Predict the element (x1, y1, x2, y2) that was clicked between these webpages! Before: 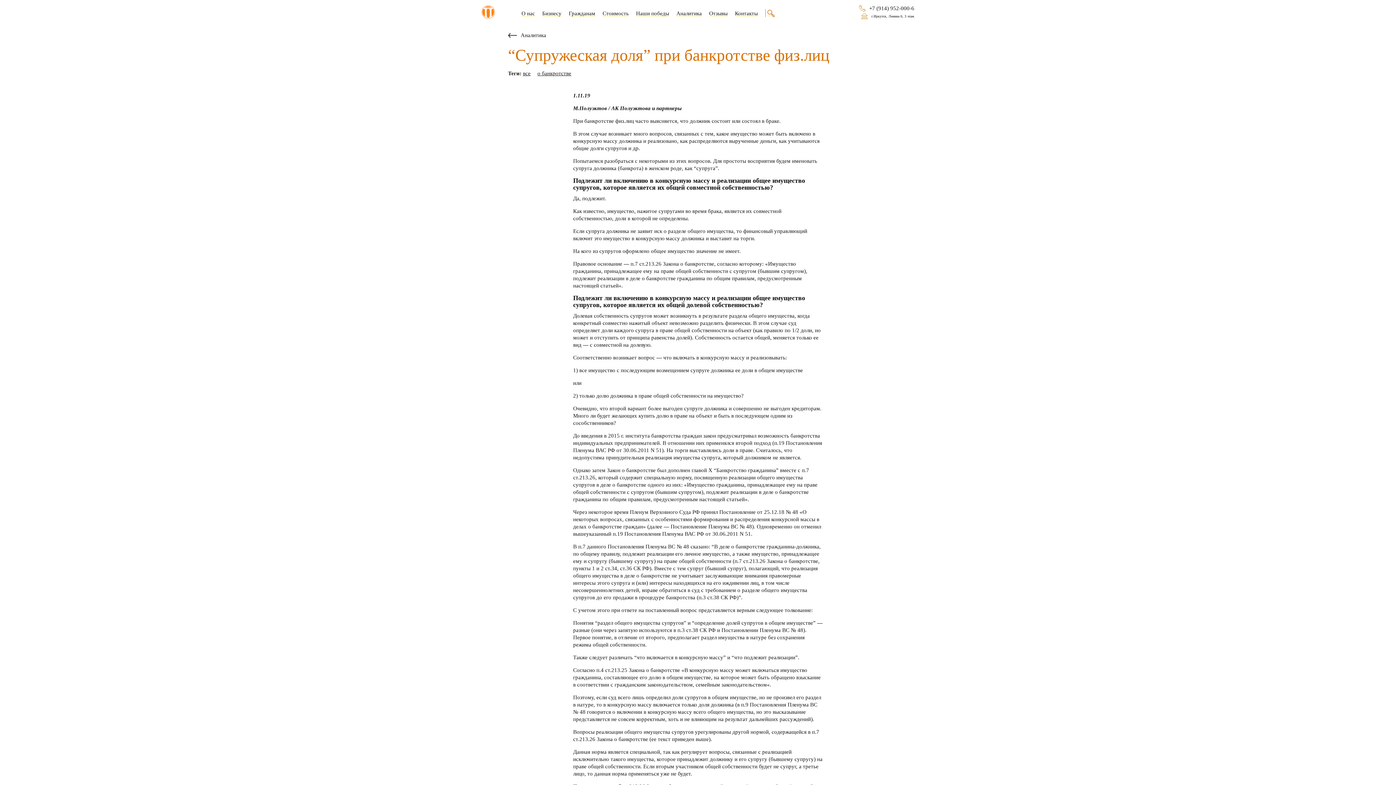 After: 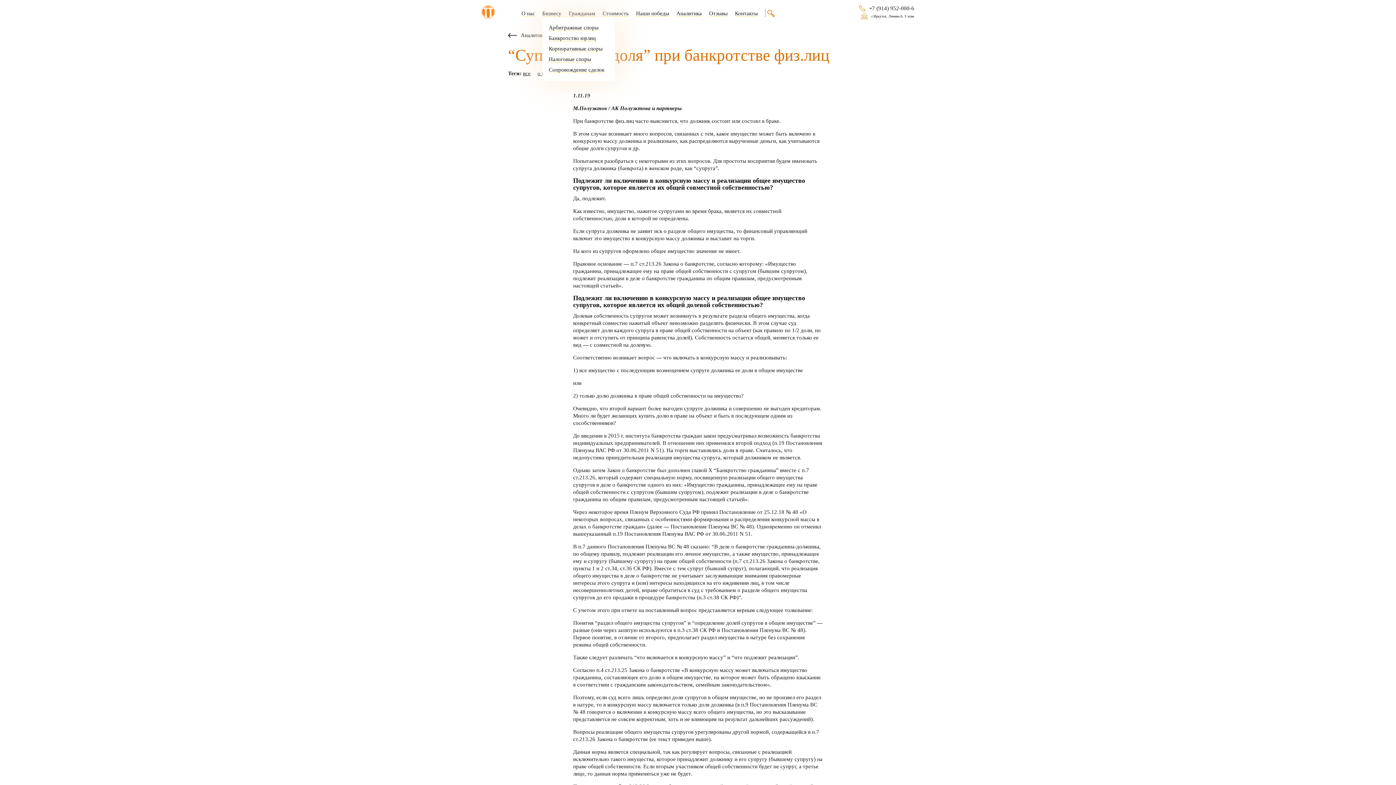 Action: label: Бизнесу bbox: (542, 10, 561, 16)